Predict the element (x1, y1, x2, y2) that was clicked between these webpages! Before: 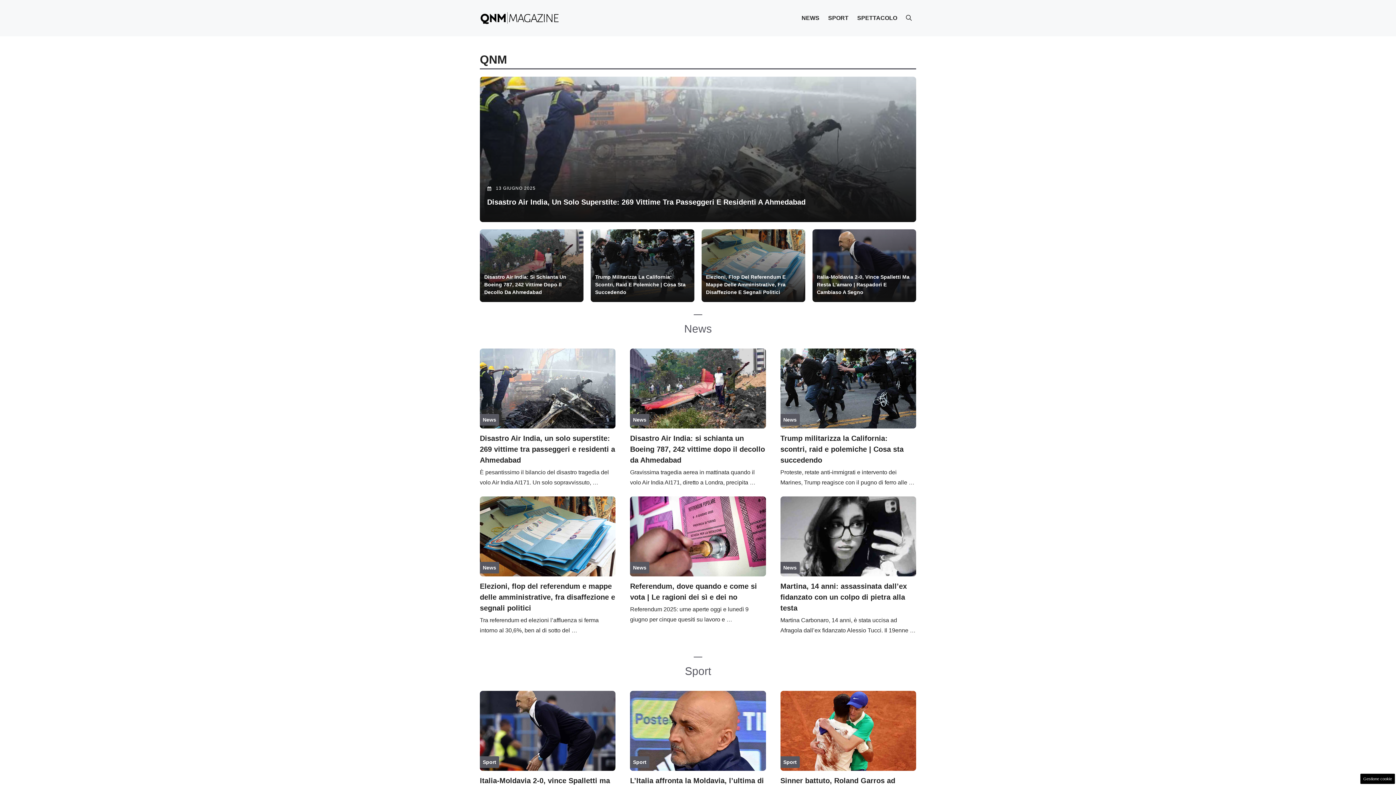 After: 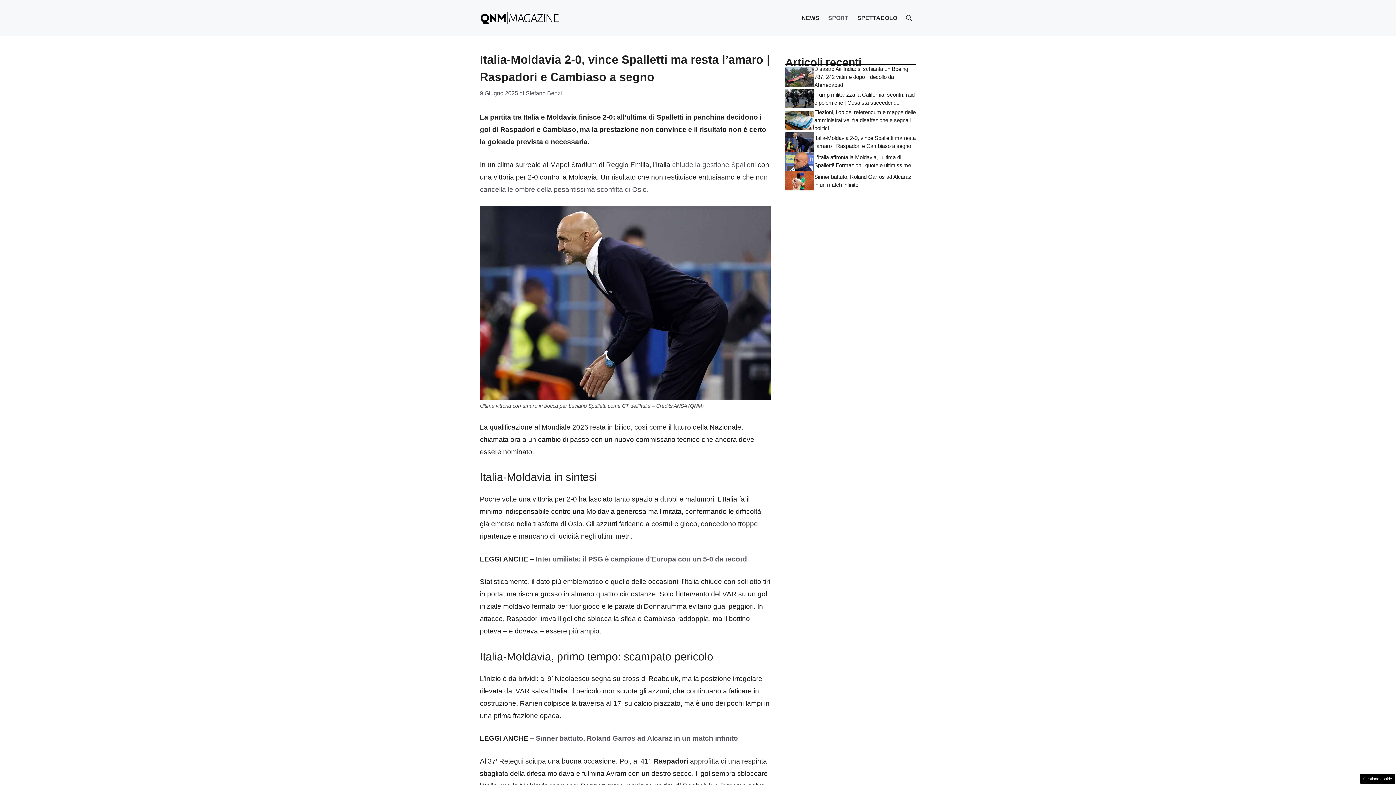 Action: bbox: (812, 229, 916, 302)